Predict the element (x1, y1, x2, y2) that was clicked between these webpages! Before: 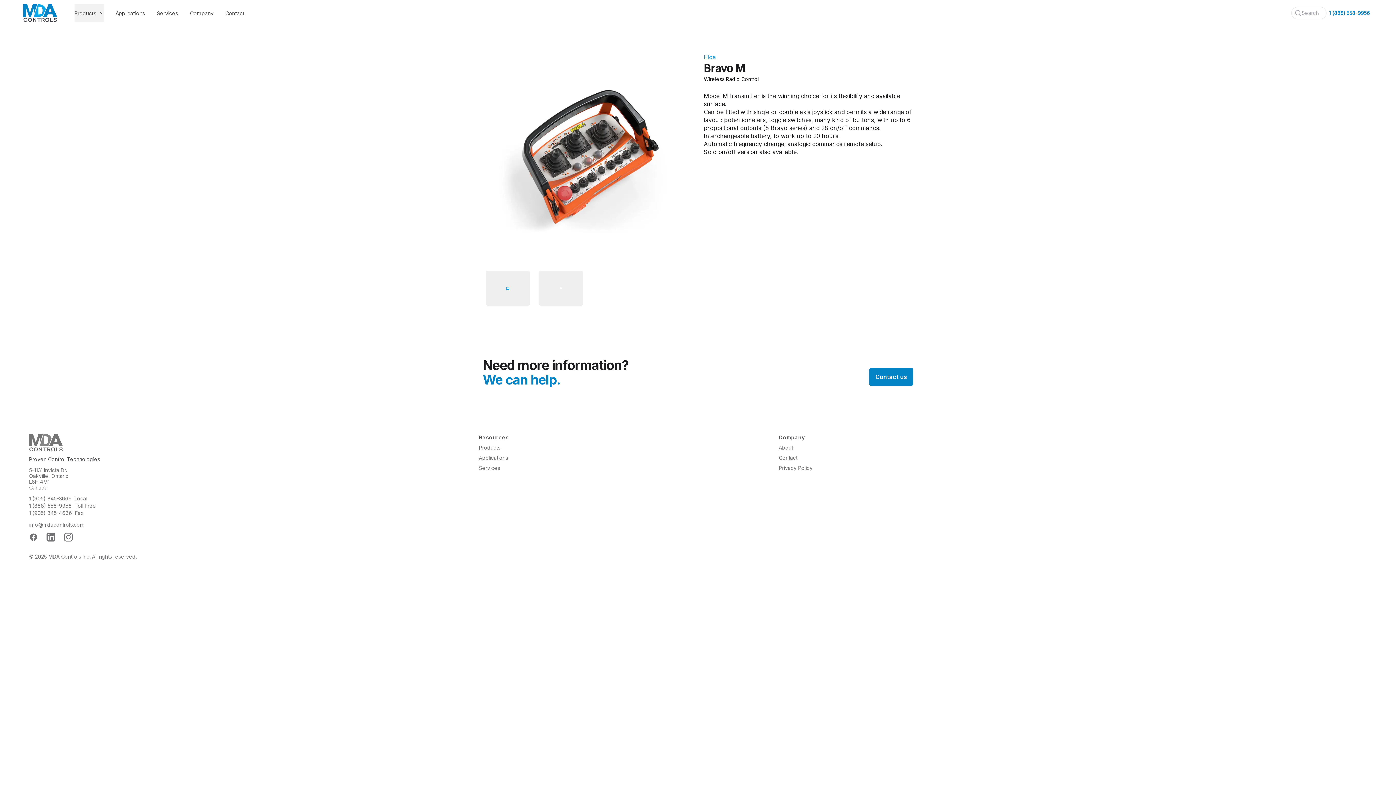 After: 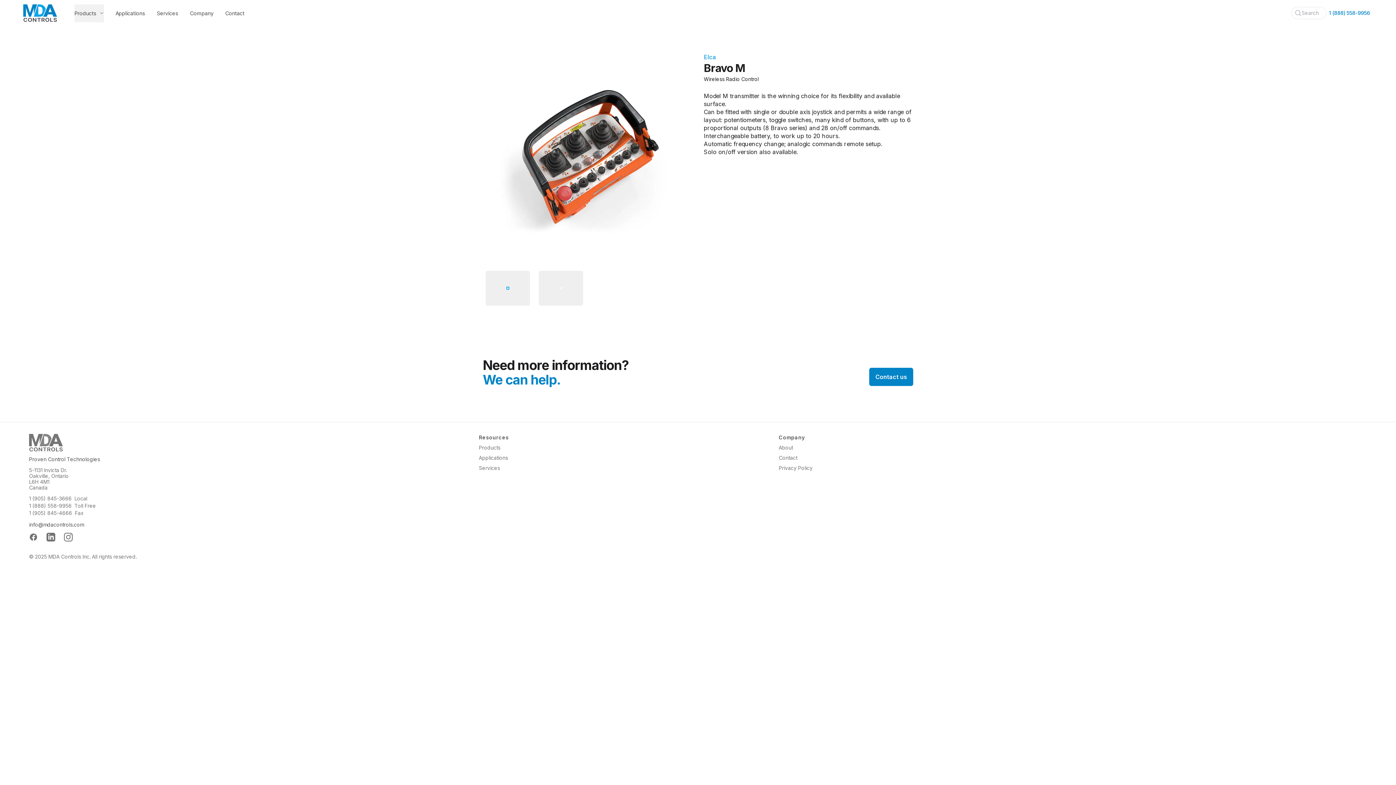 Action: label: info@mdacontrols.com bbox: (29, 521, 84, 528)